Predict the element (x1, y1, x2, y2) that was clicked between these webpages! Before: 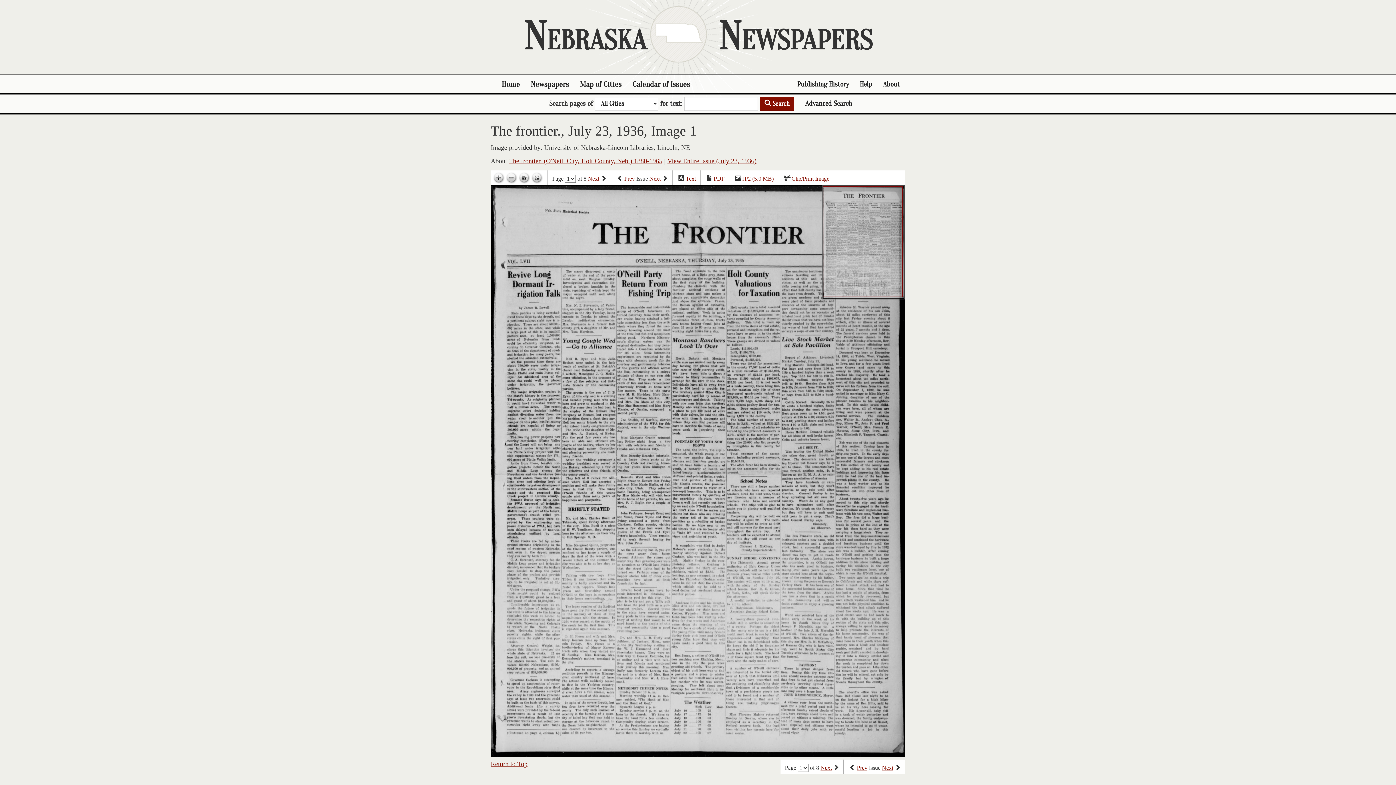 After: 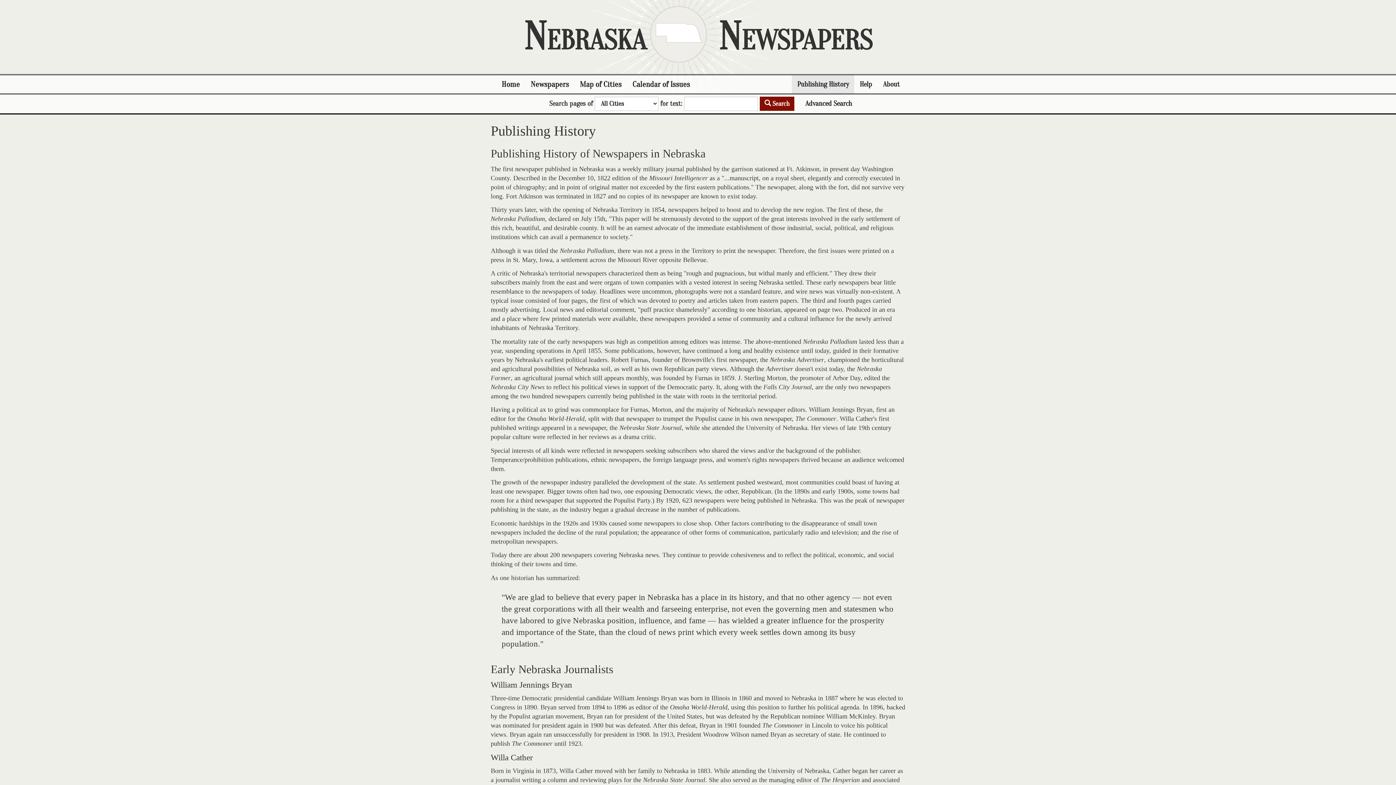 Action: bbox: (792, 75, 854, 93) label: Publishing History